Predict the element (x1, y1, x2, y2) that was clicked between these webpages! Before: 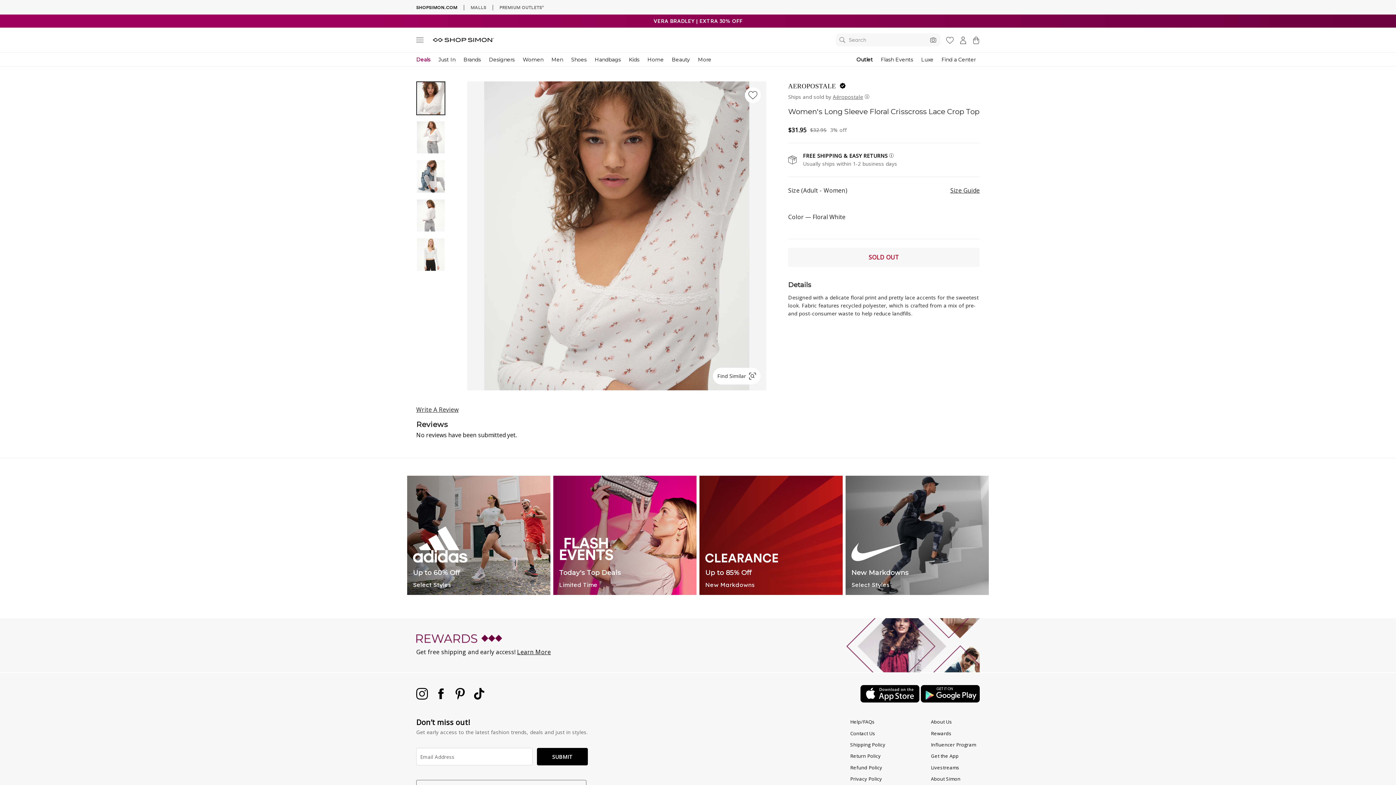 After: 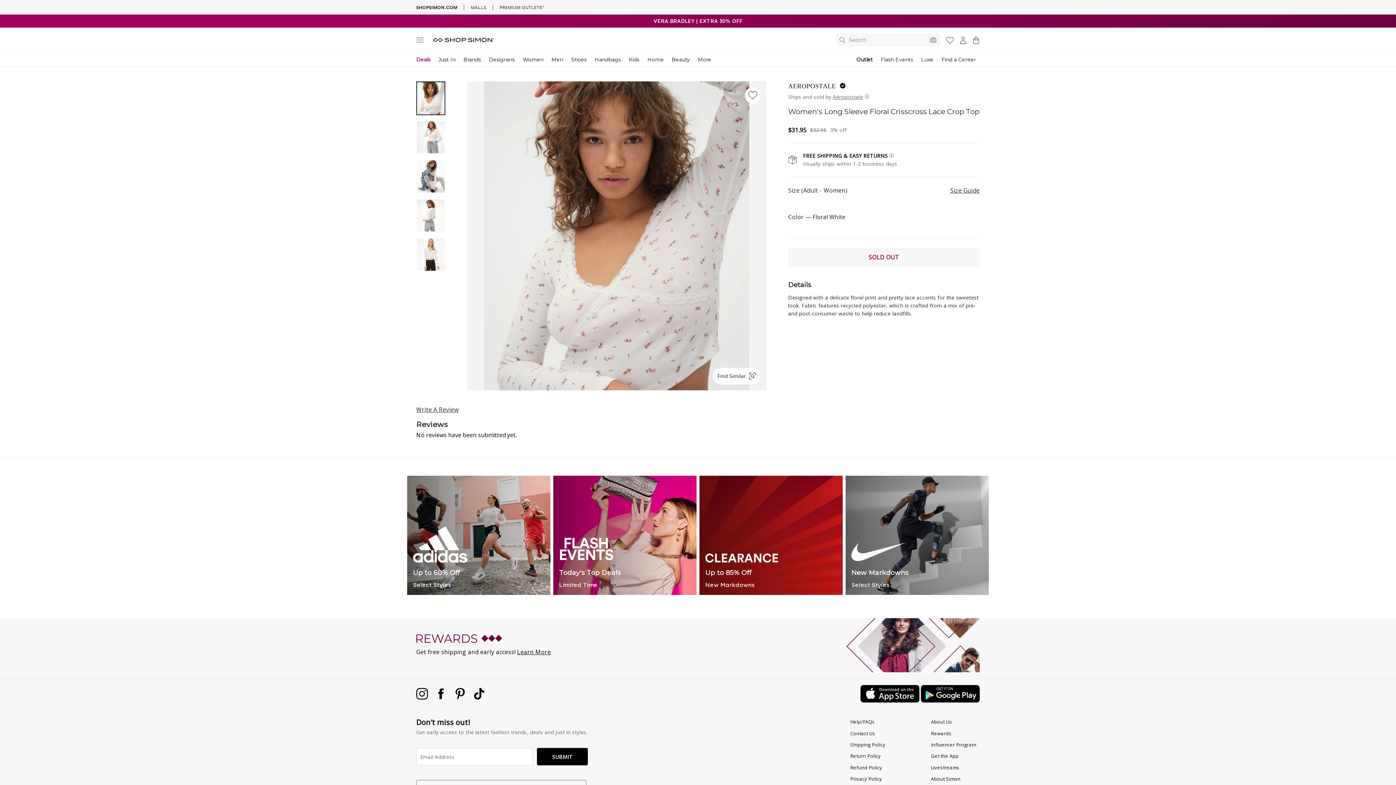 Action: bbox: (853, 717, 877, 727) label: Help/FAQs